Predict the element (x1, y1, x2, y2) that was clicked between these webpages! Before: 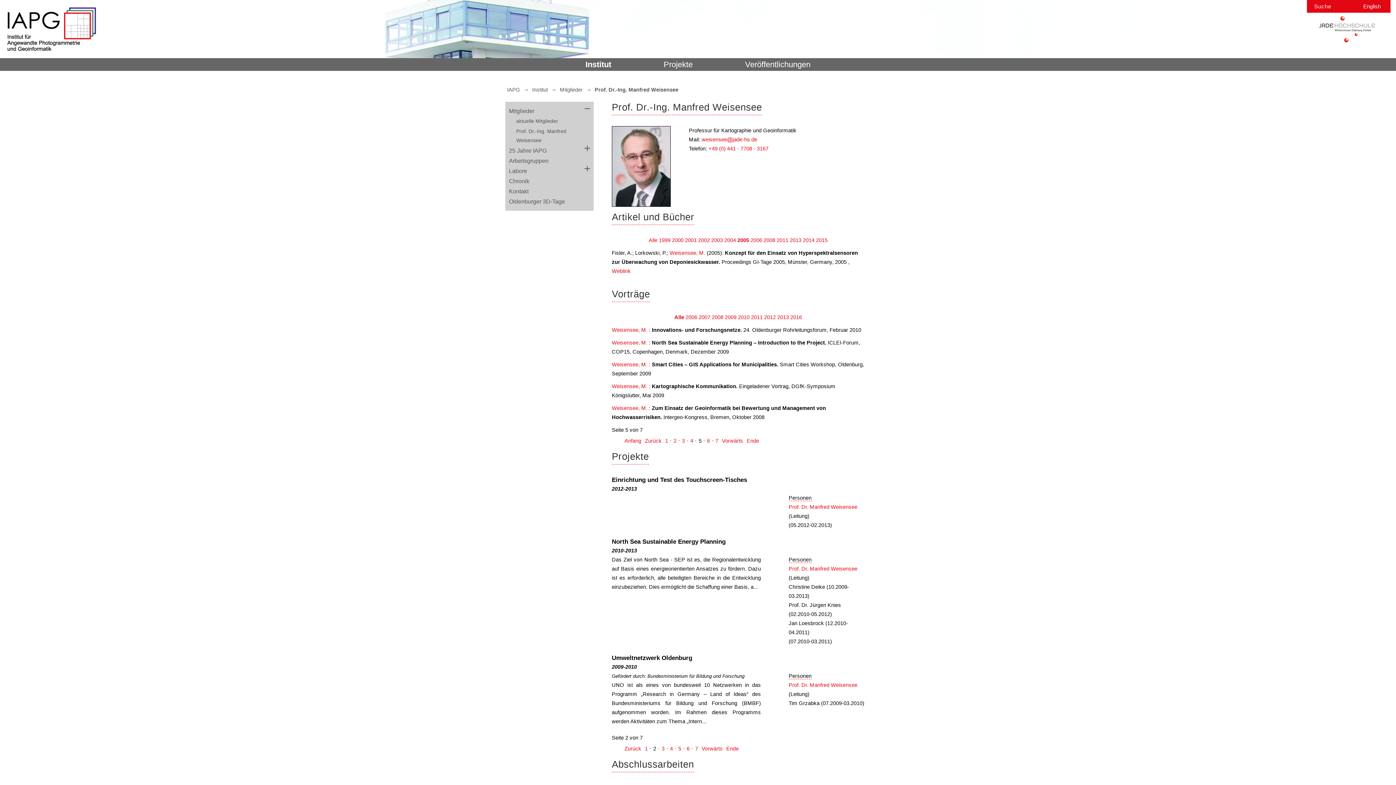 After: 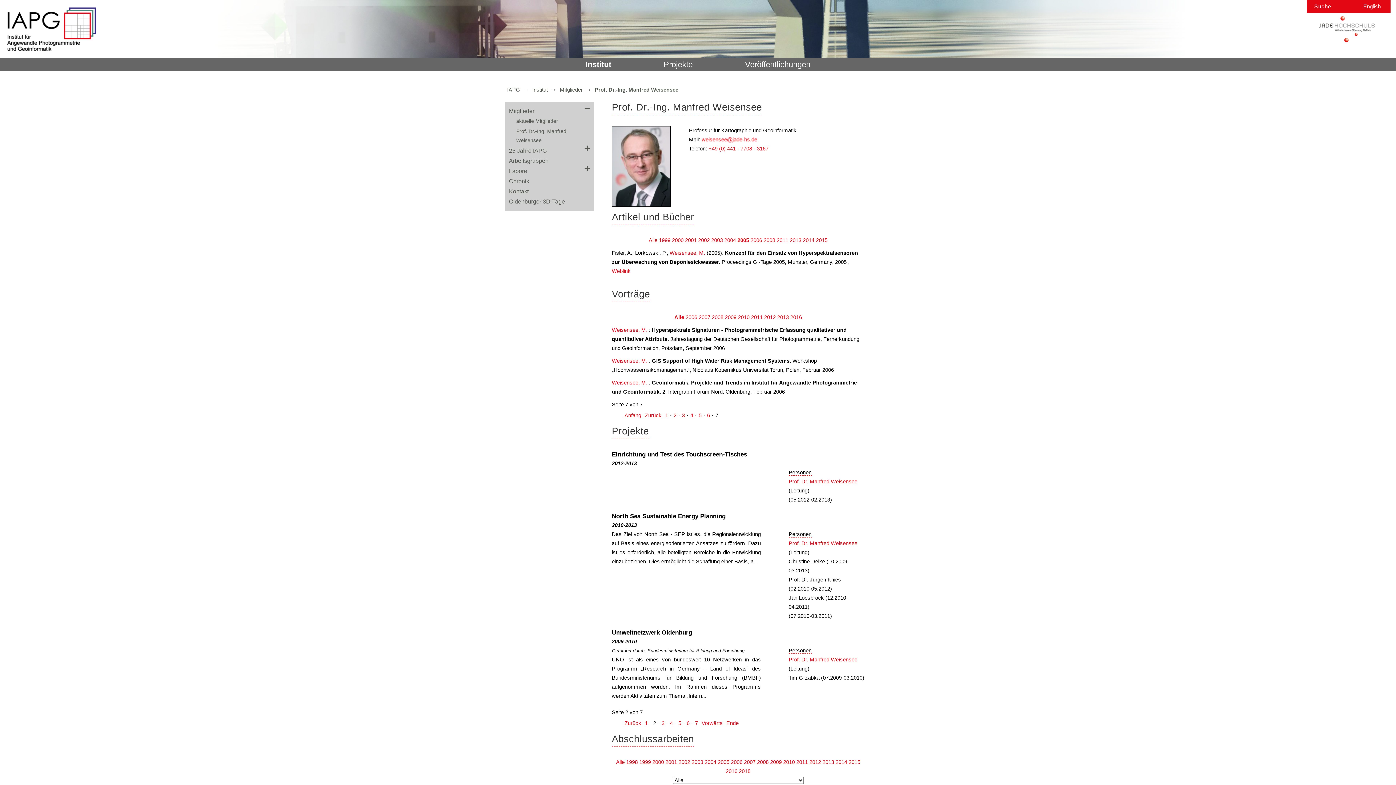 Action: bbox: (745, 434, 761, 447) label: Ende